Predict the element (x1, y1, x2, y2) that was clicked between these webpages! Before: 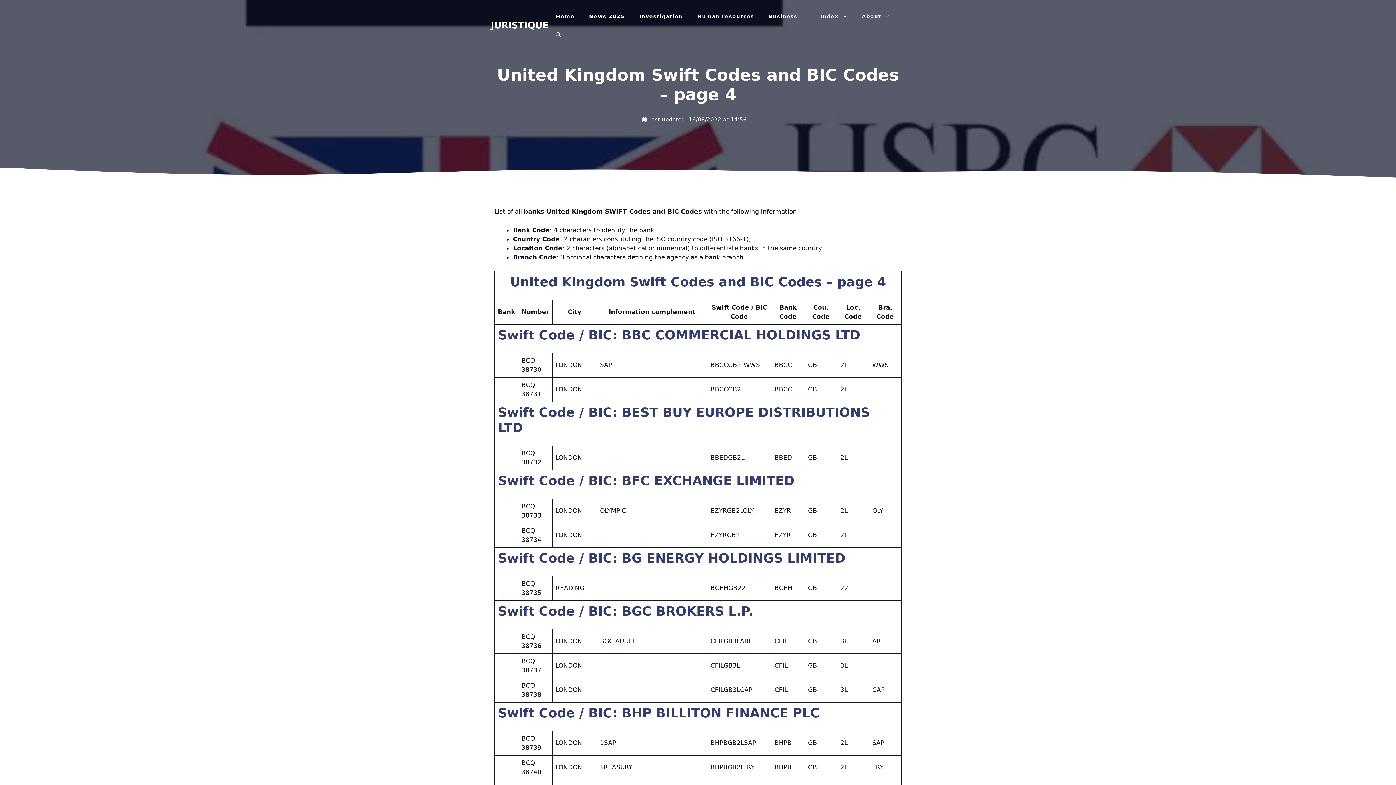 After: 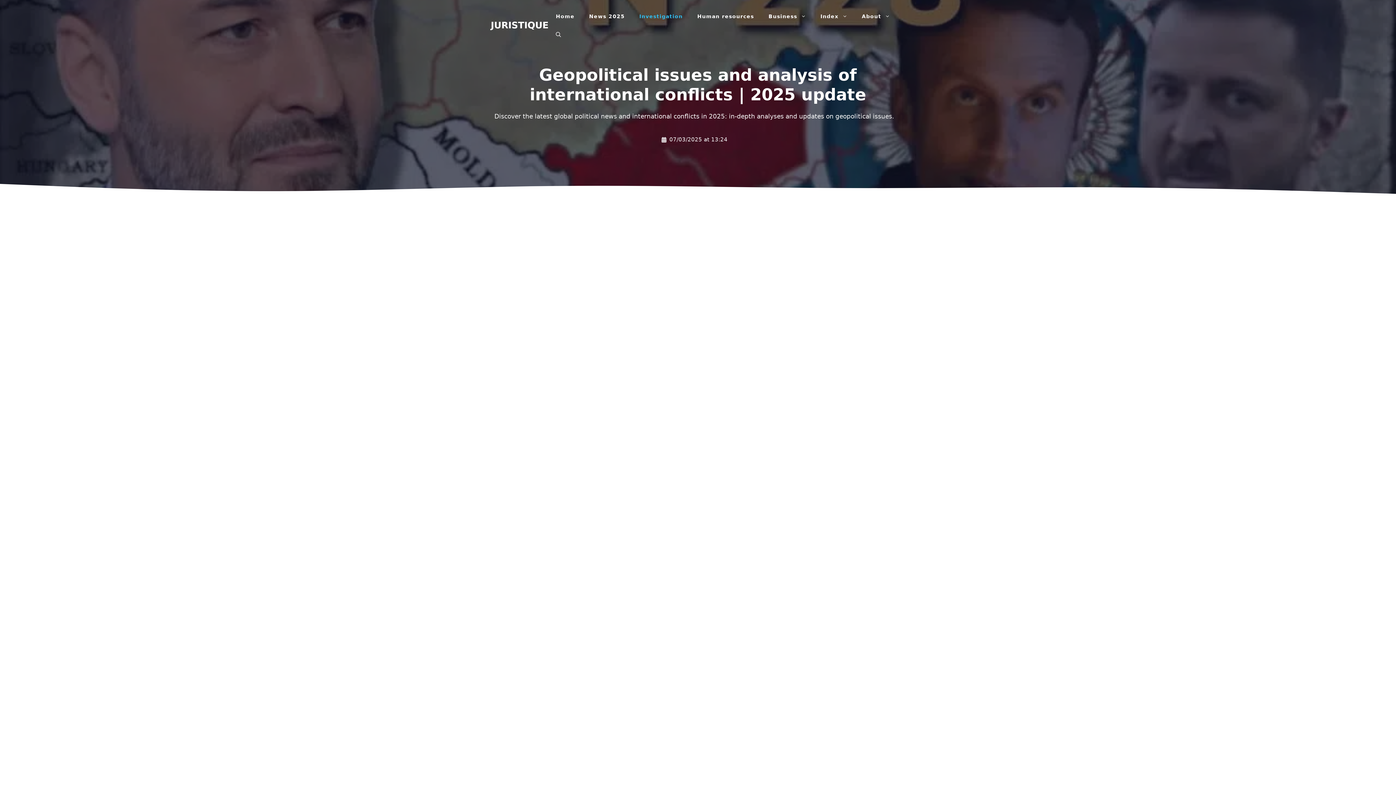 Action: label: Investigation bbox: (632, 7, 690, 25)